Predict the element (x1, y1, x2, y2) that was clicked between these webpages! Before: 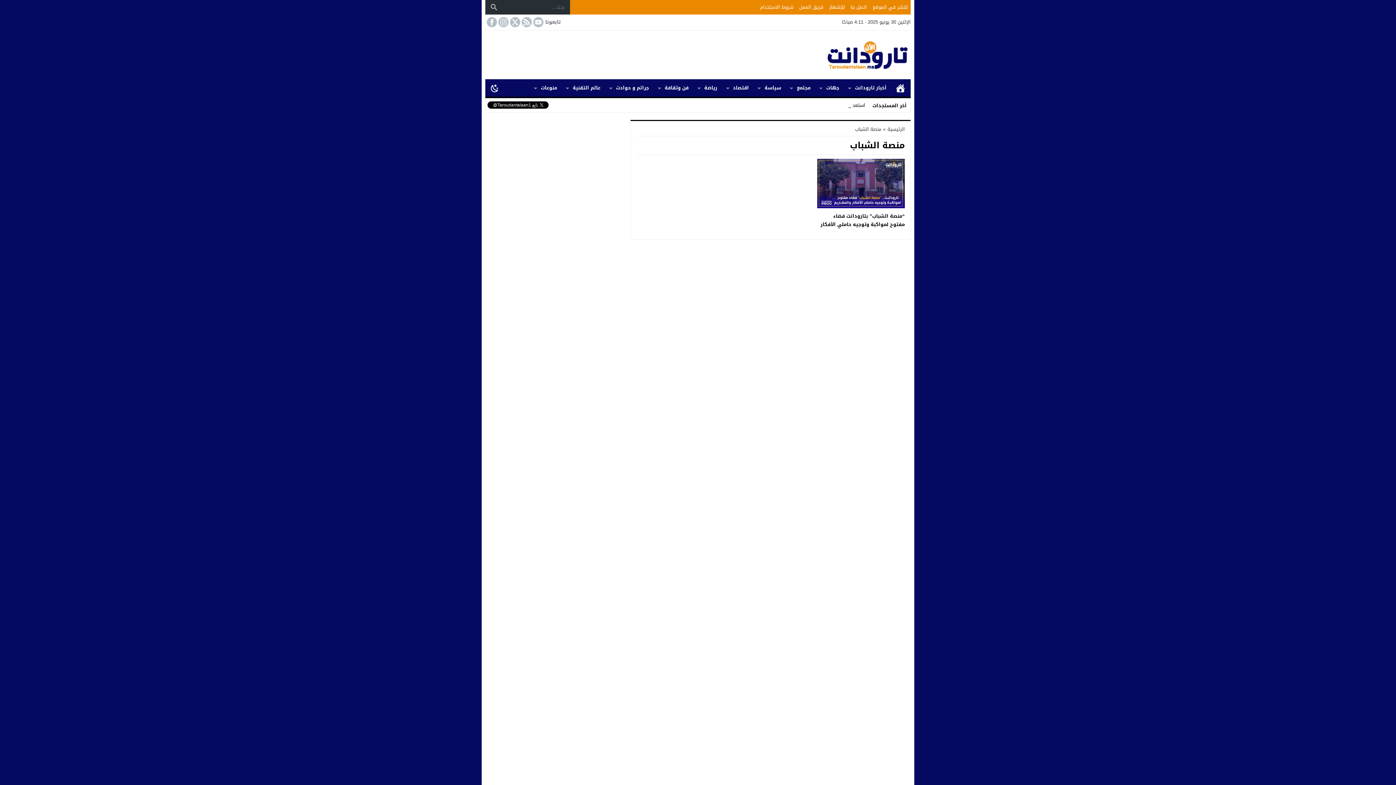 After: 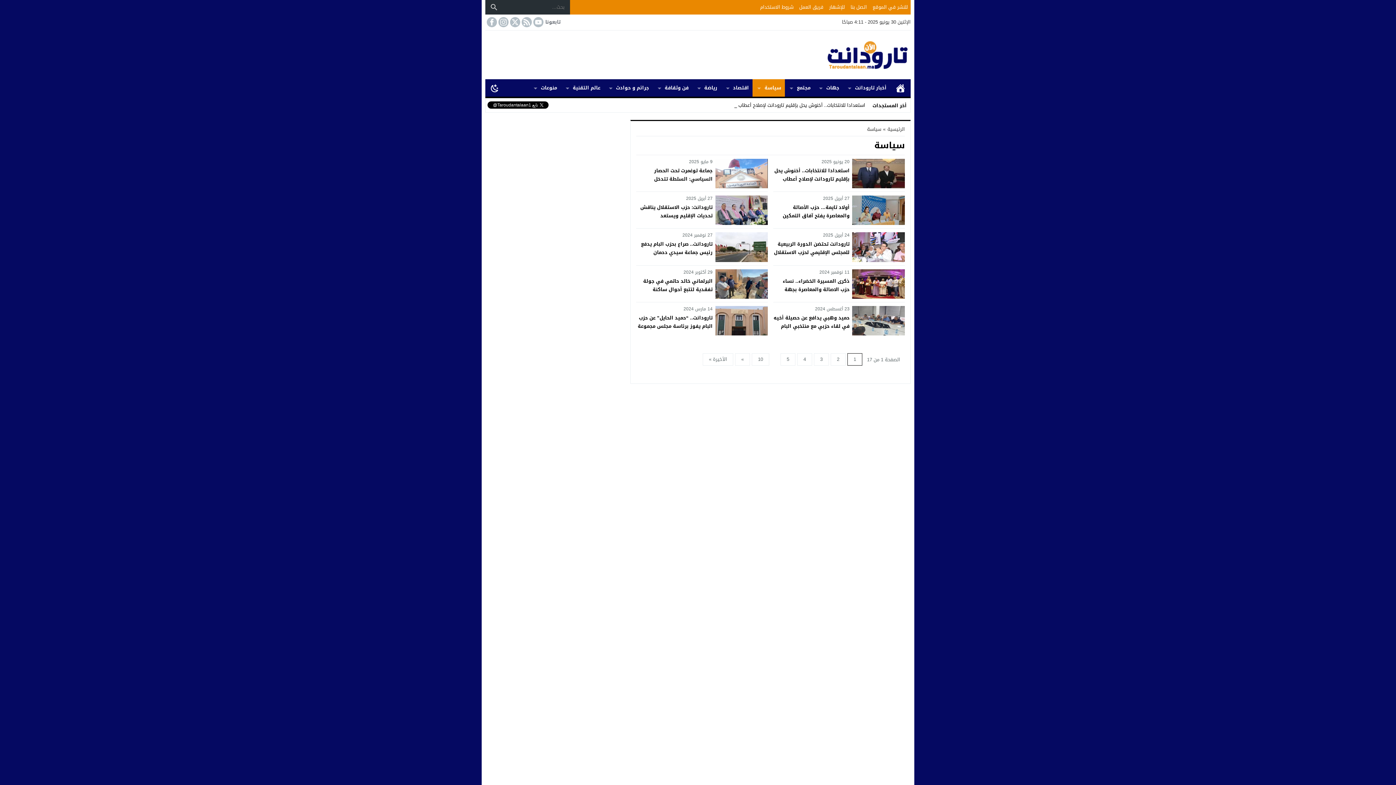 Action: label: سياسة bbox: (752, 79, 785, 96)